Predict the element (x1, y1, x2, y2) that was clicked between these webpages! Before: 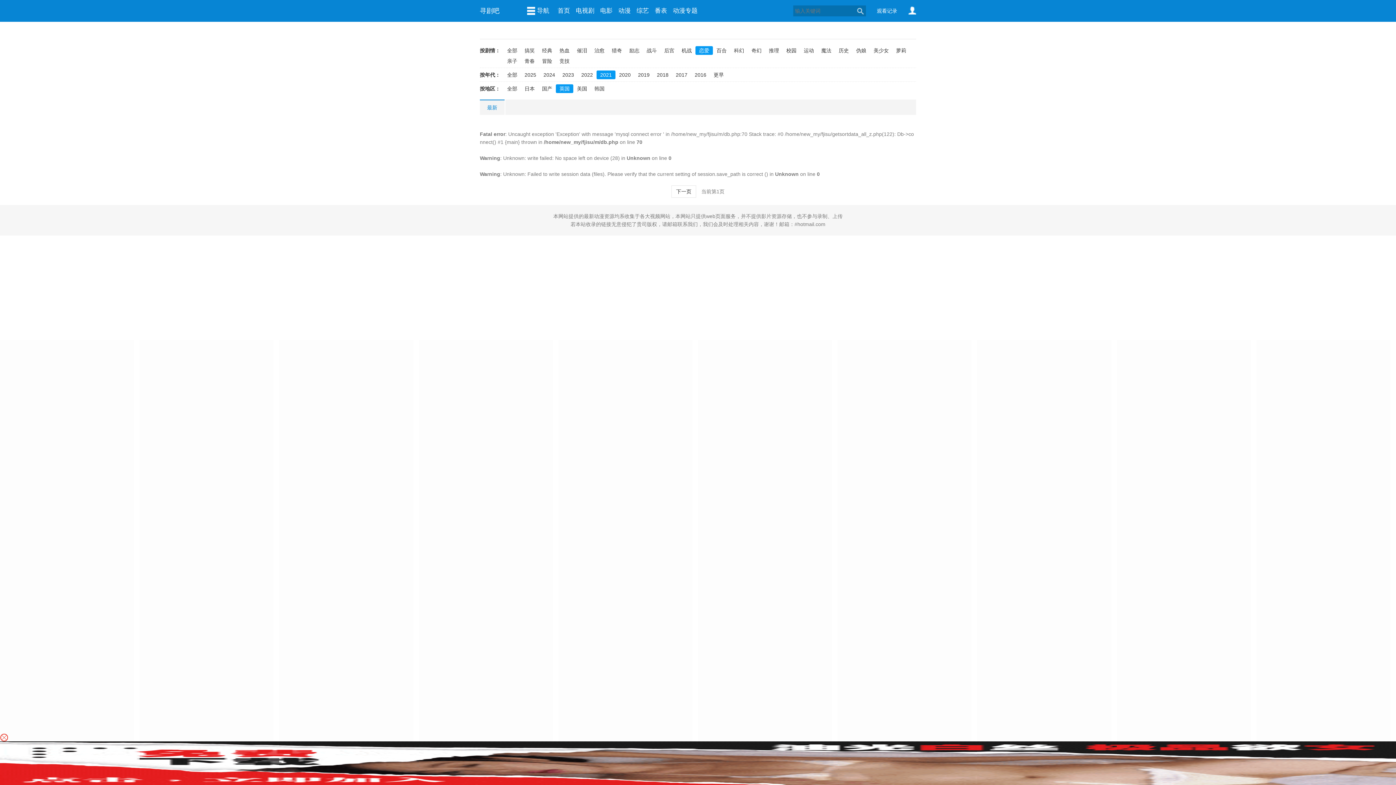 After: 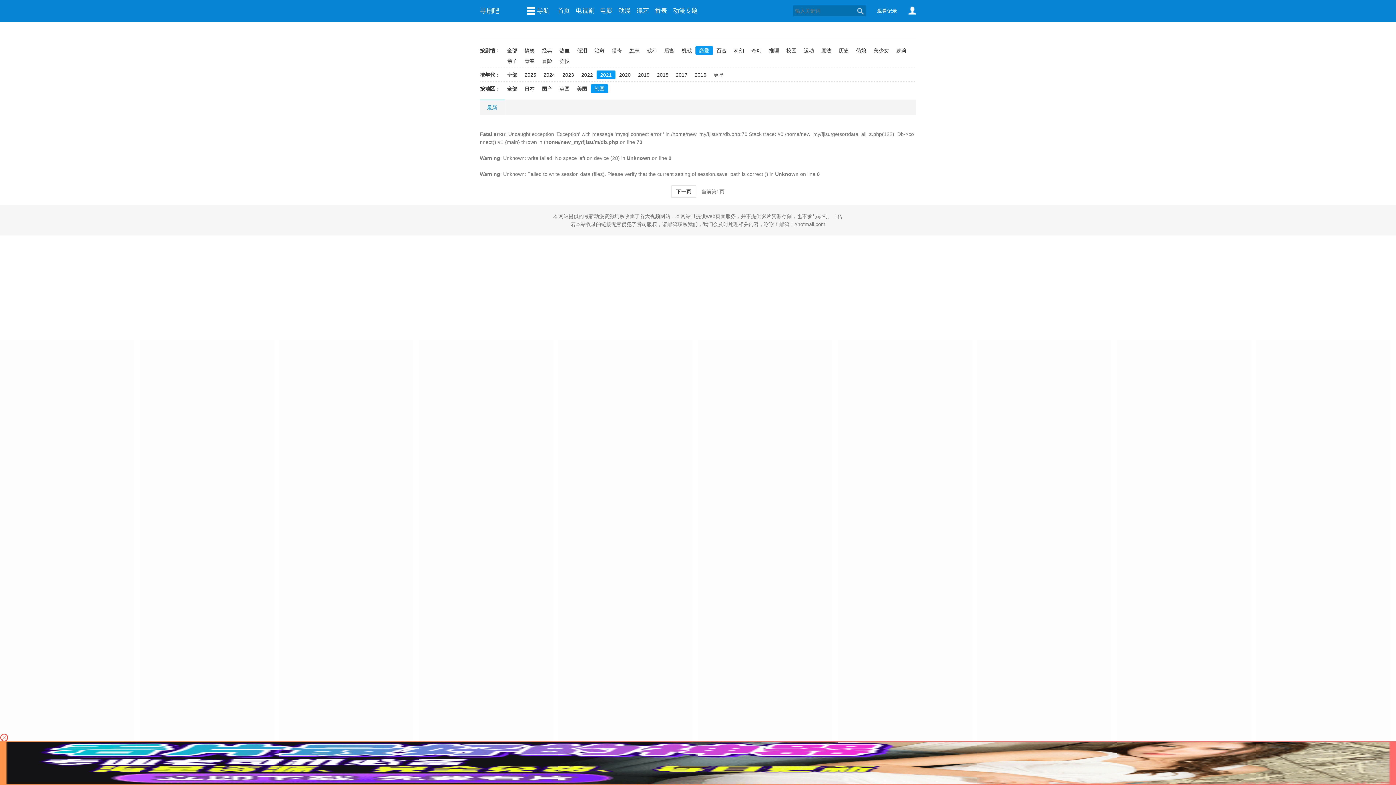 Action: label: 韩国 bbox: (590, 84, 608, 93)